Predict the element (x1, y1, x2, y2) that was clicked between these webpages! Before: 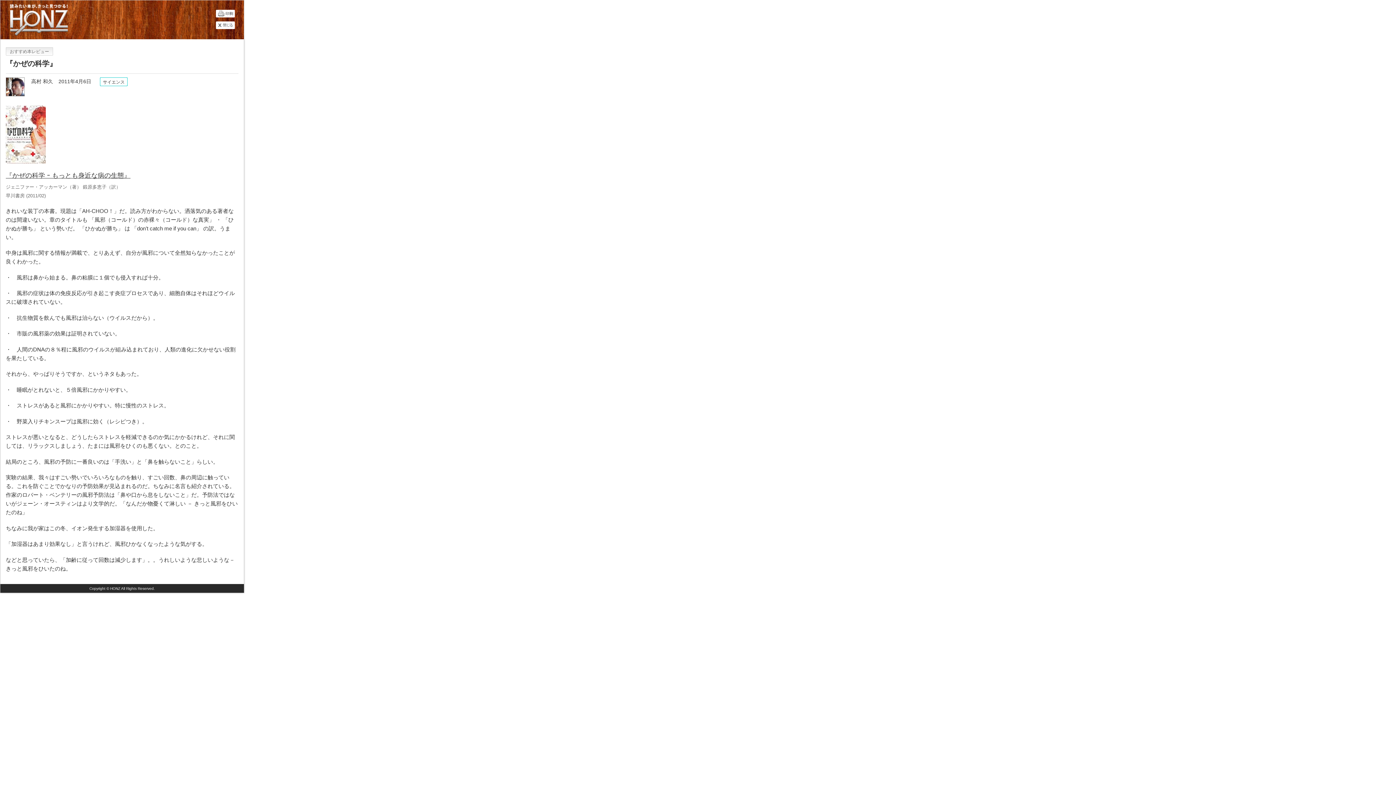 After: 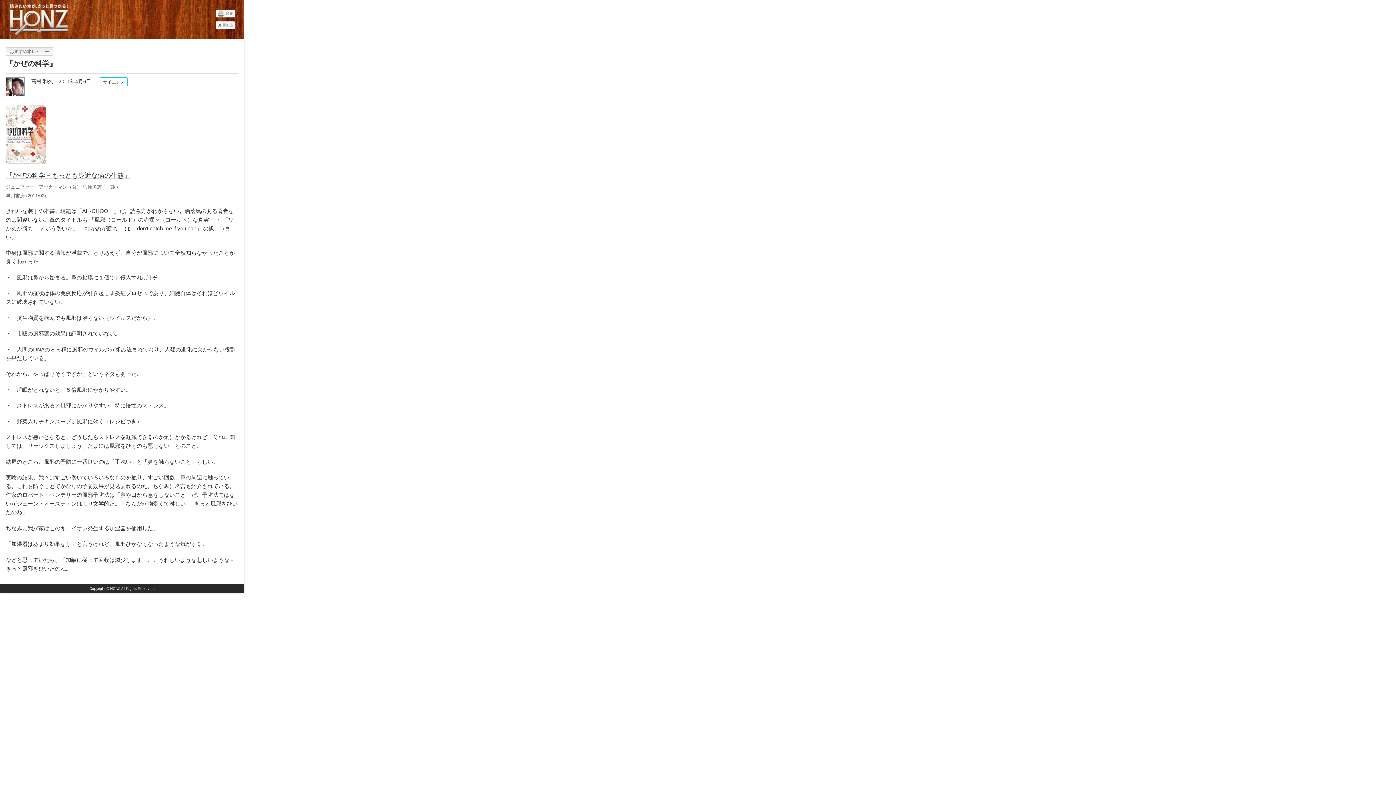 Action: bbox: (100, 77, 127, 85) label: サイエンス